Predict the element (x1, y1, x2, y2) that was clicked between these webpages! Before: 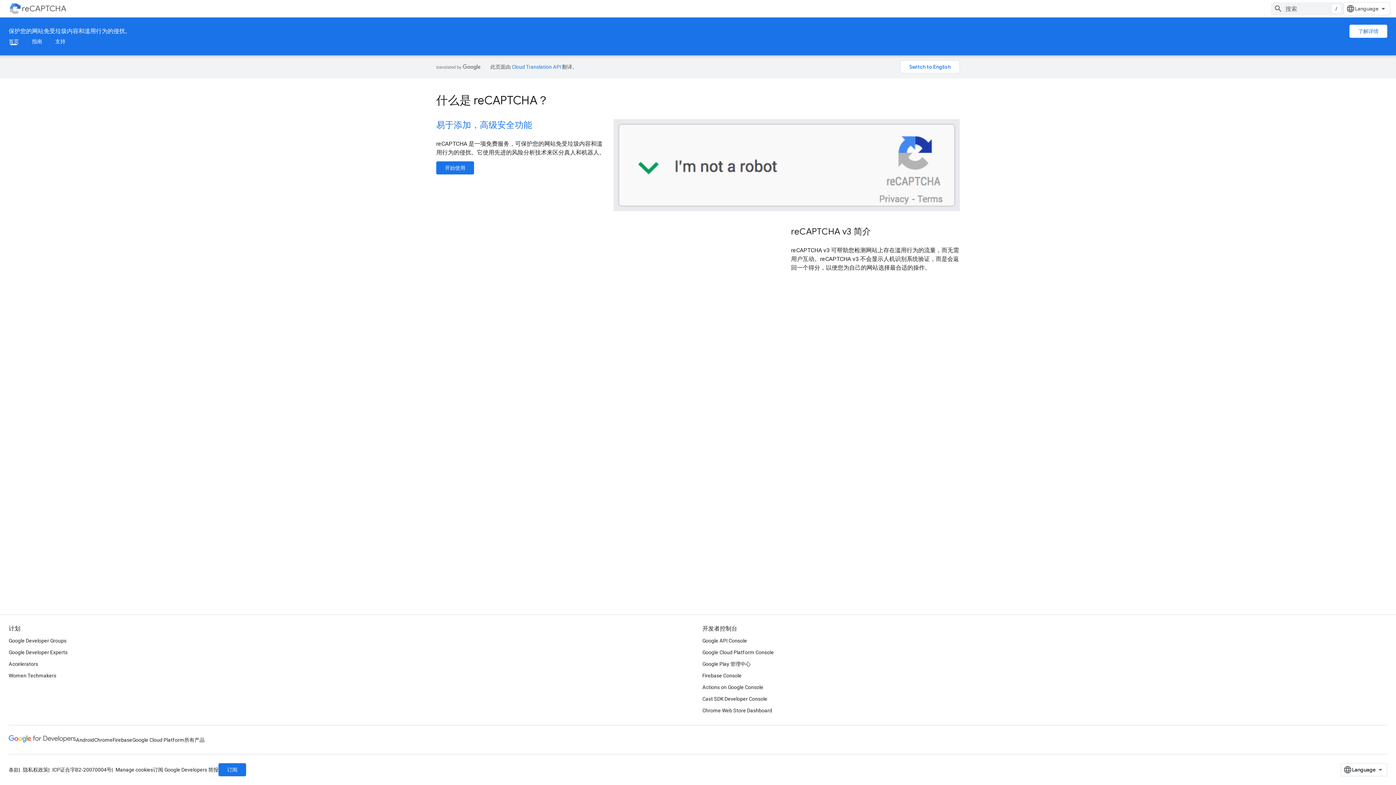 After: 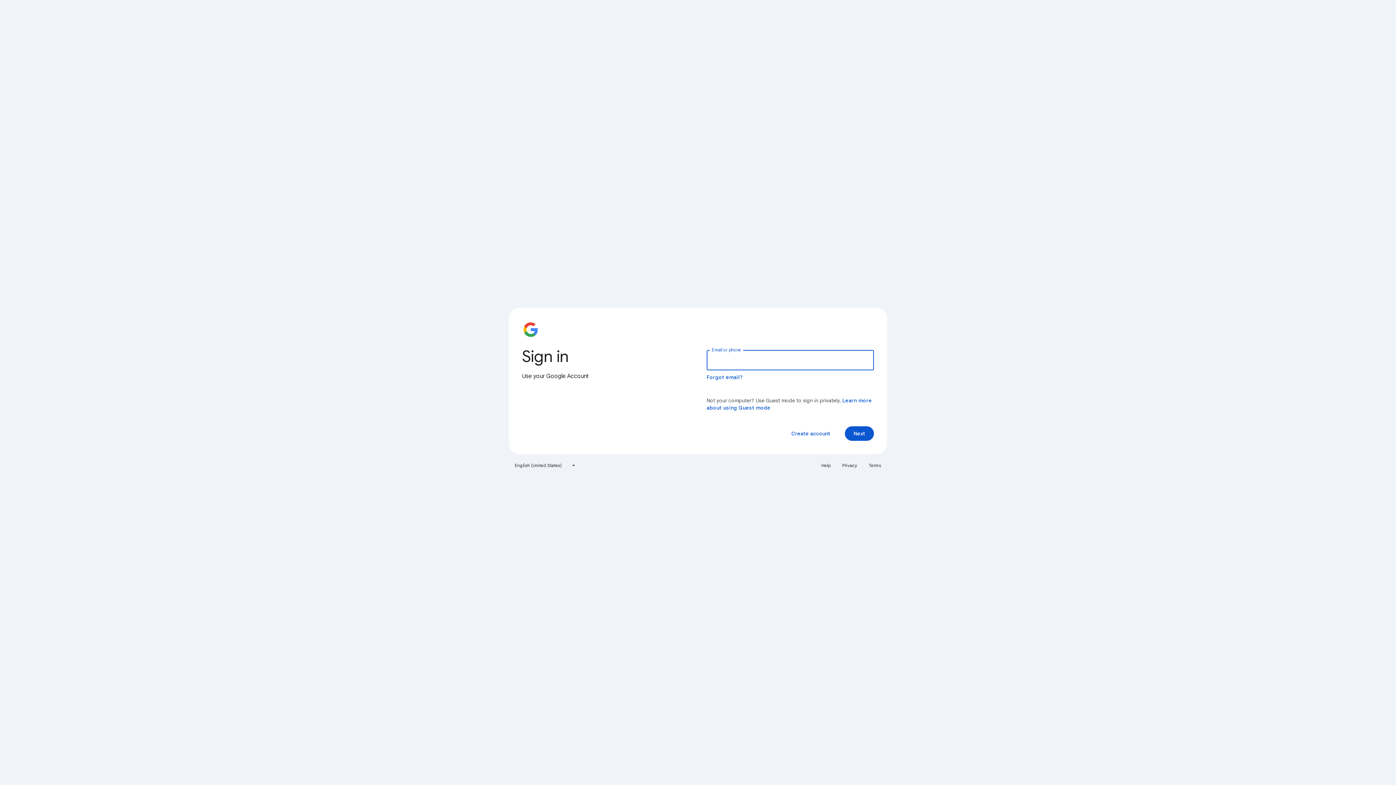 Action: label: Actions on Google Console bbox: (702, 681, 763, 693)